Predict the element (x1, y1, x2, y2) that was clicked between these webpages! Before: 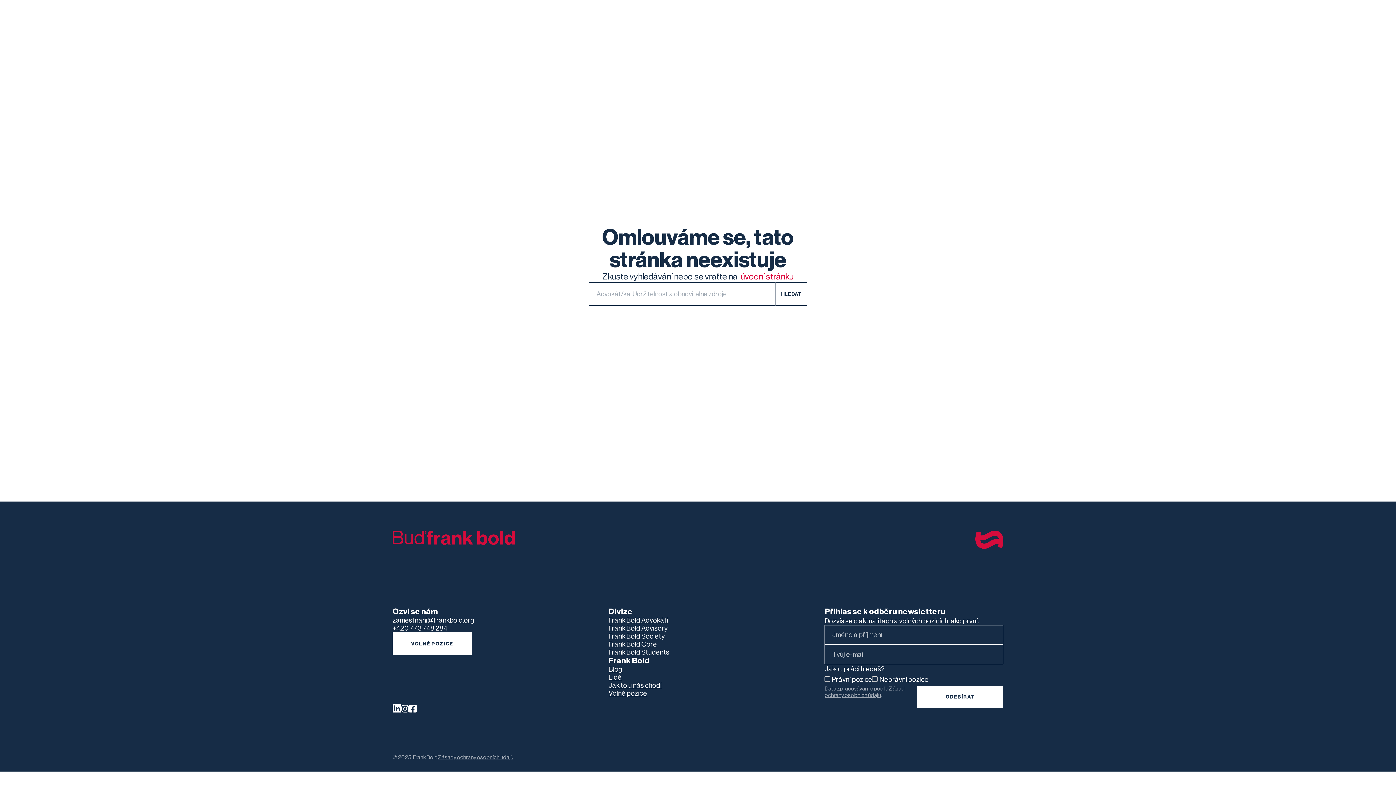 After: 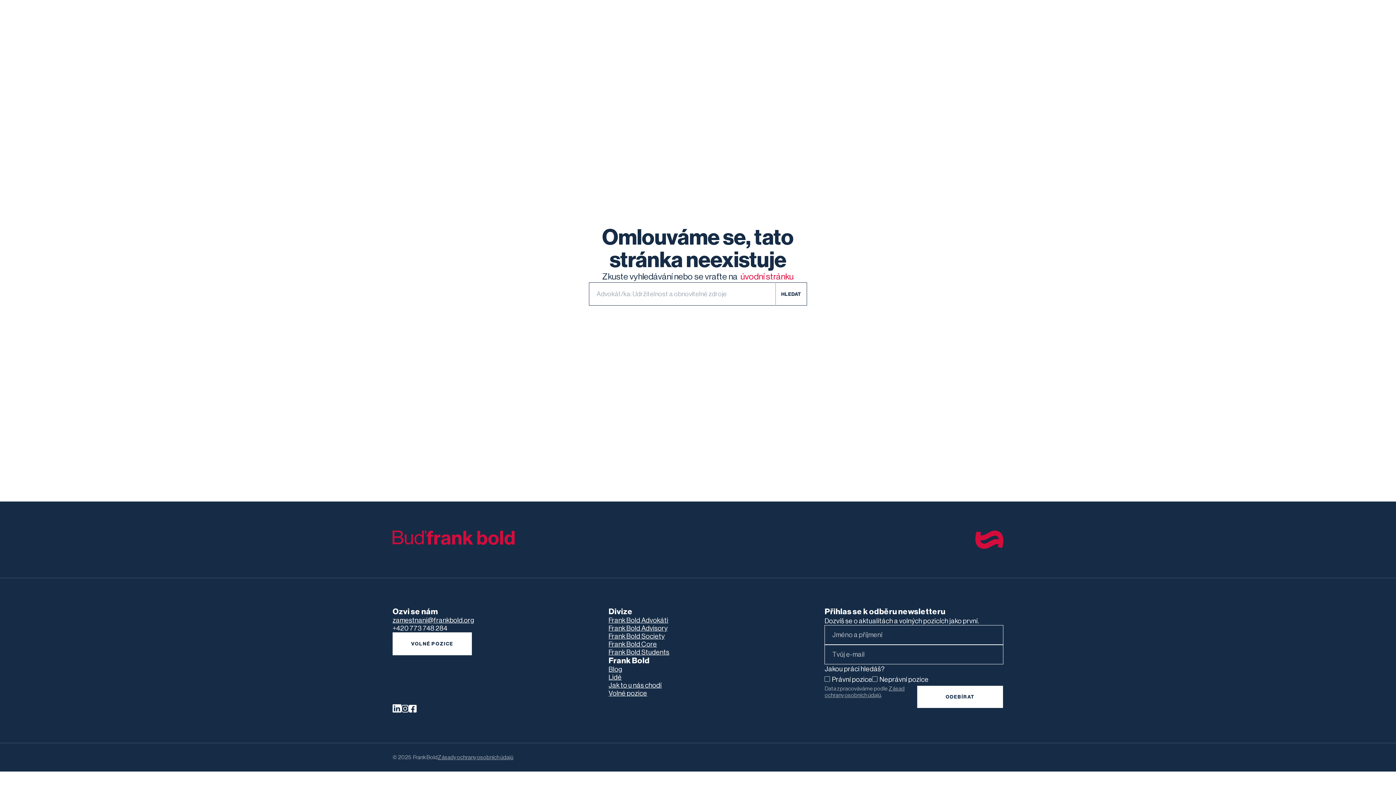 Action: bbox: (409, 703, 416, 714)